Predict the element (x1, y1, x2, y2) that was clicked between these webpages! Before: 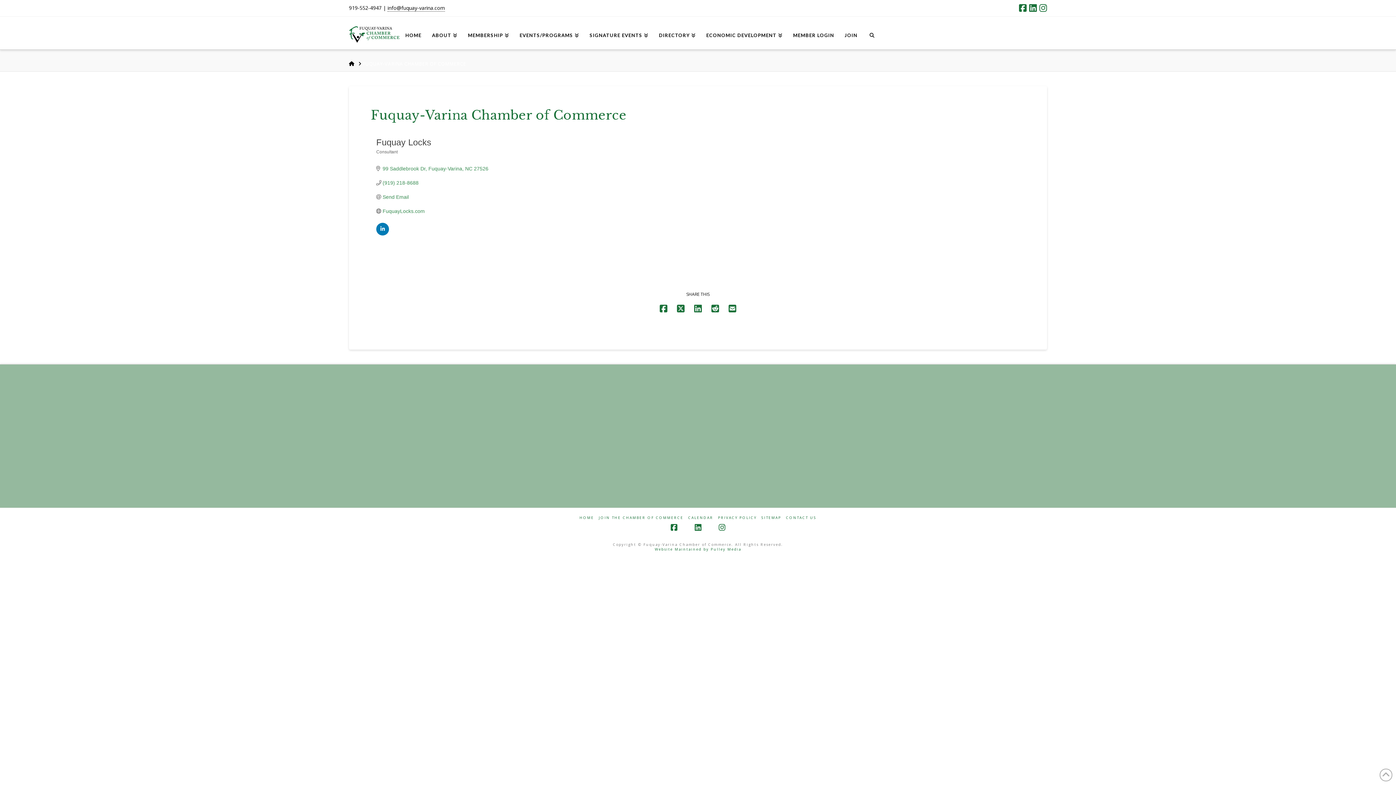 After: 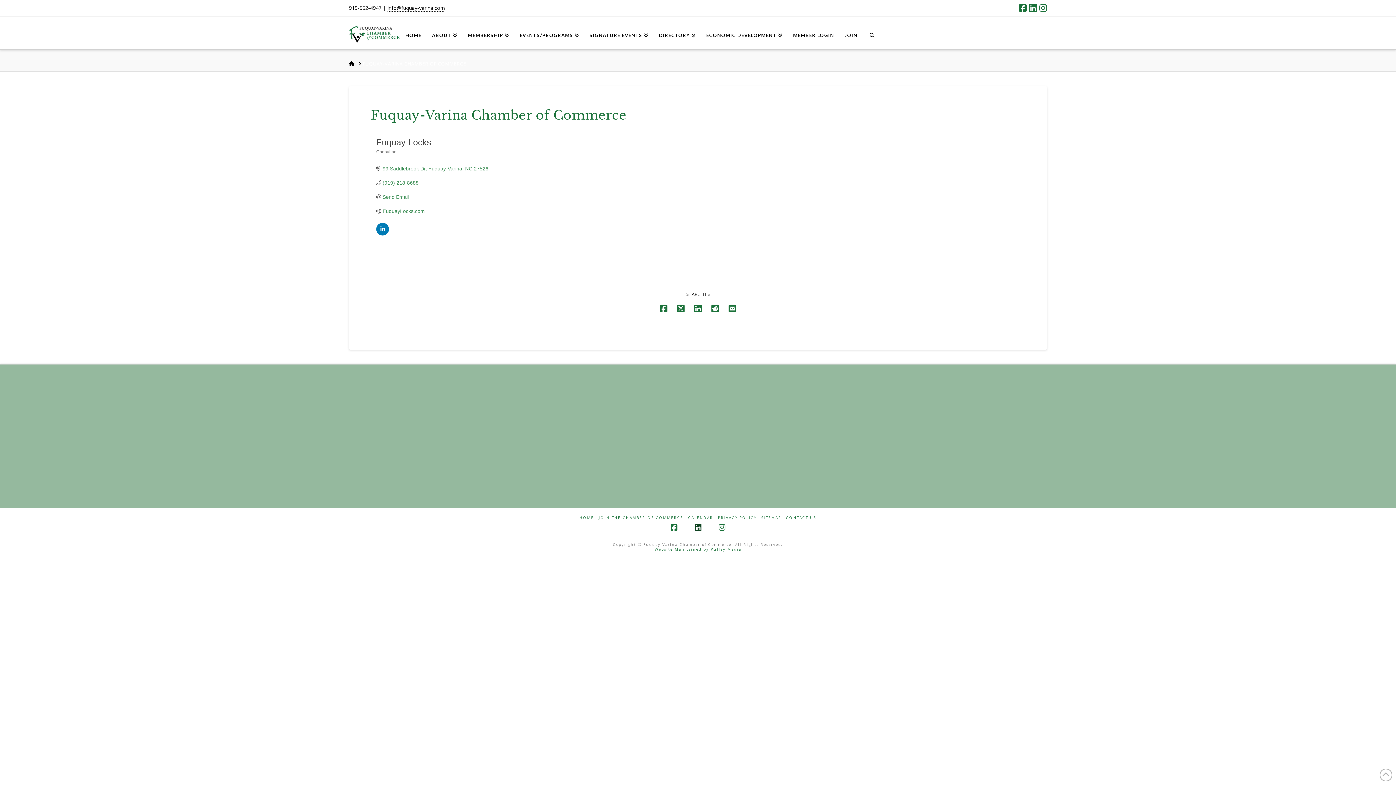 Action: bbox: (694, 523, 701, 531)